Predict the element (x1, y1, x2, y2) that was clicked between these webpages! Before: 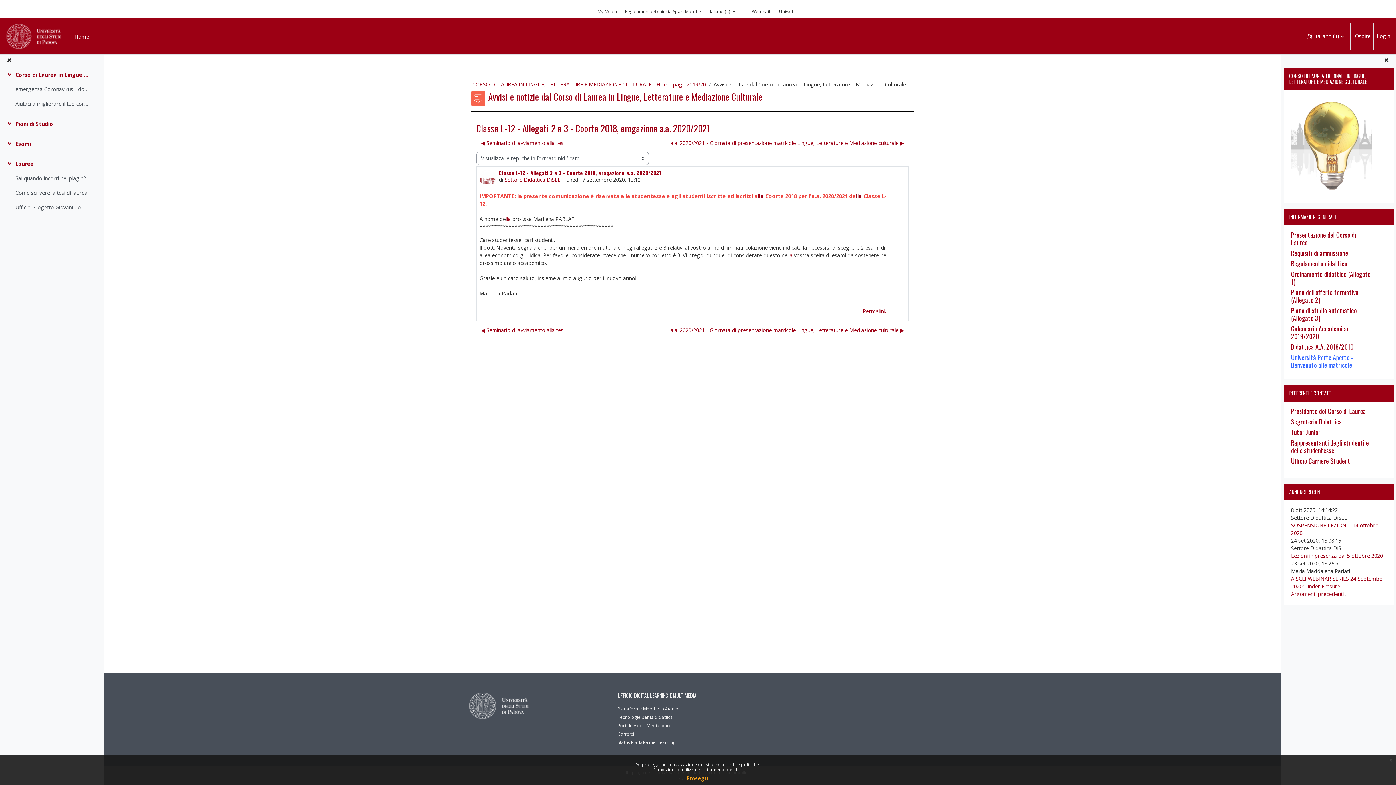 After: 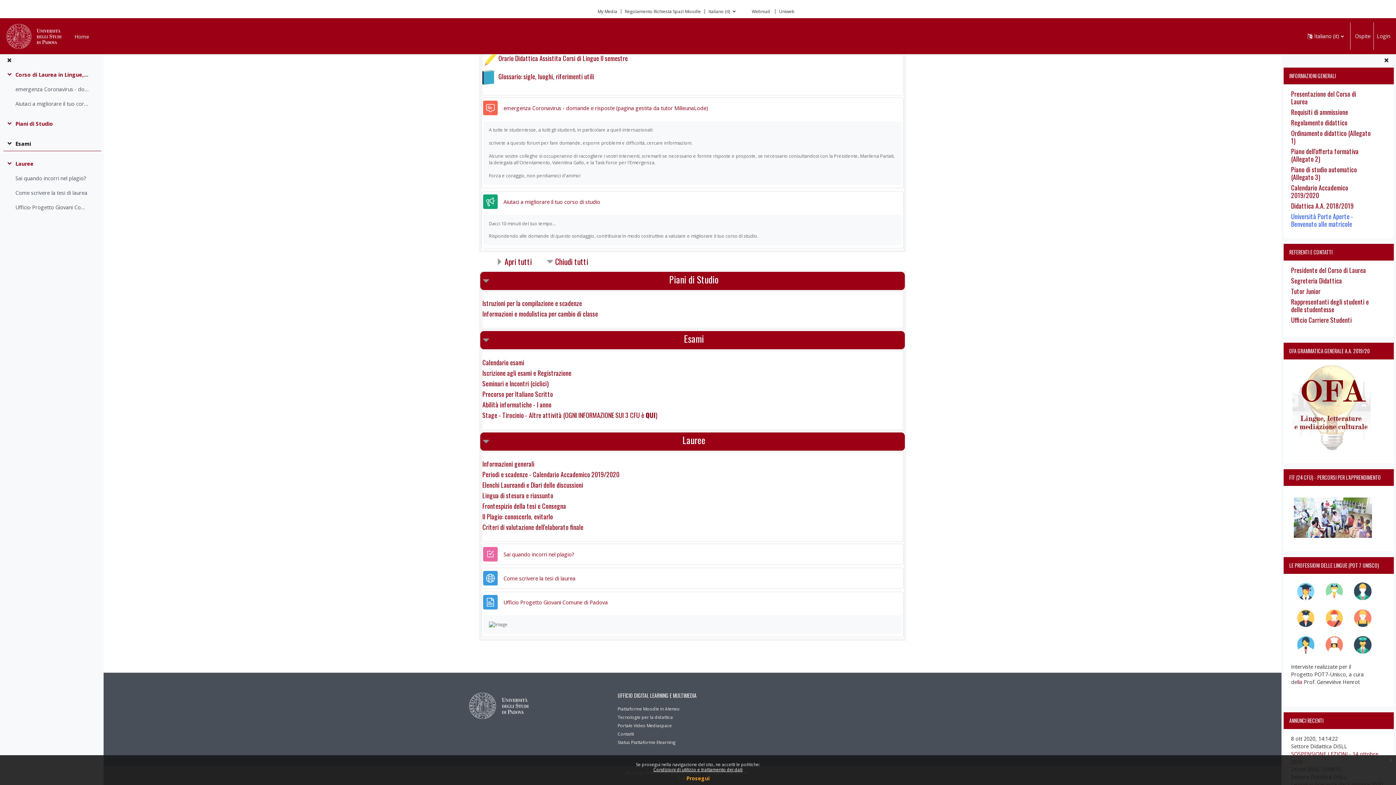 Action: label: Esami bbox: (15, 140, 31, 148)